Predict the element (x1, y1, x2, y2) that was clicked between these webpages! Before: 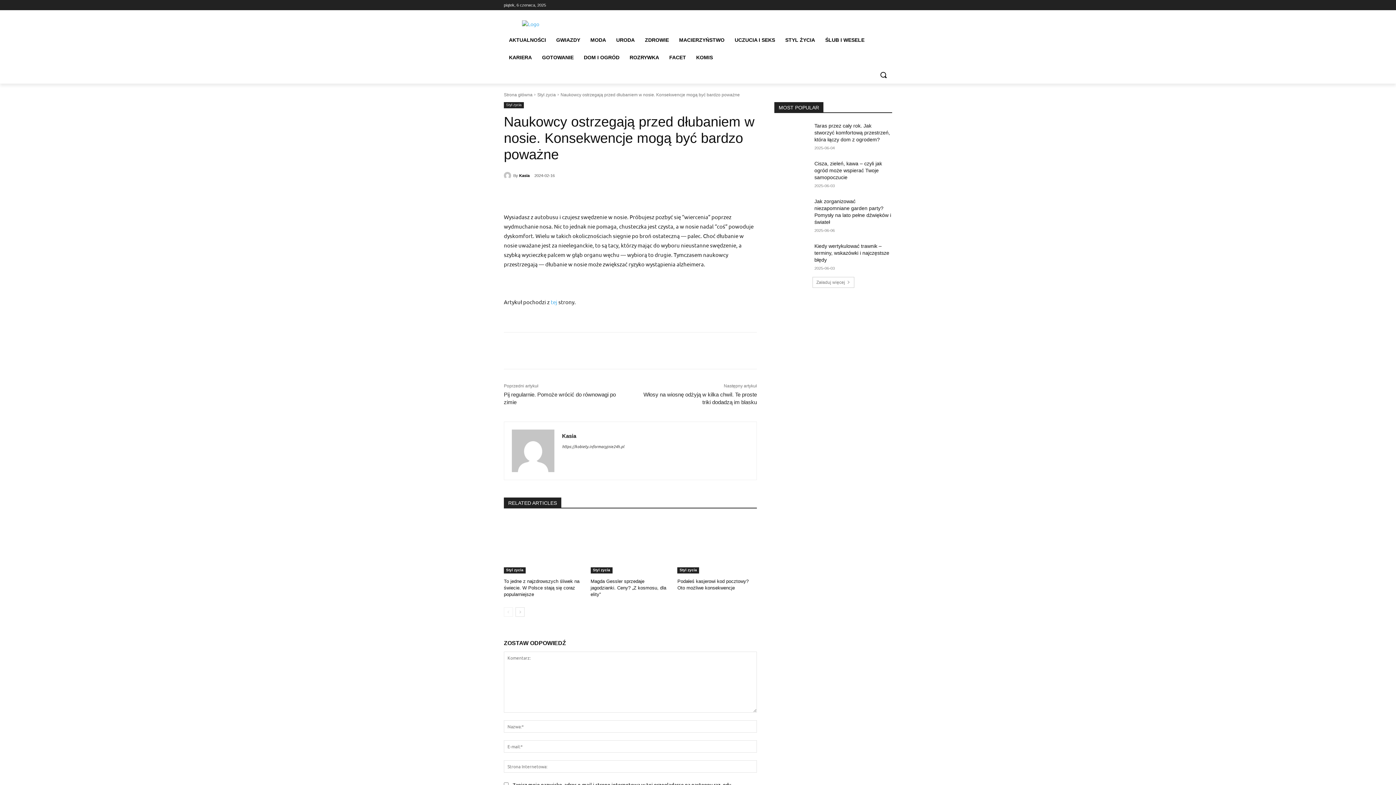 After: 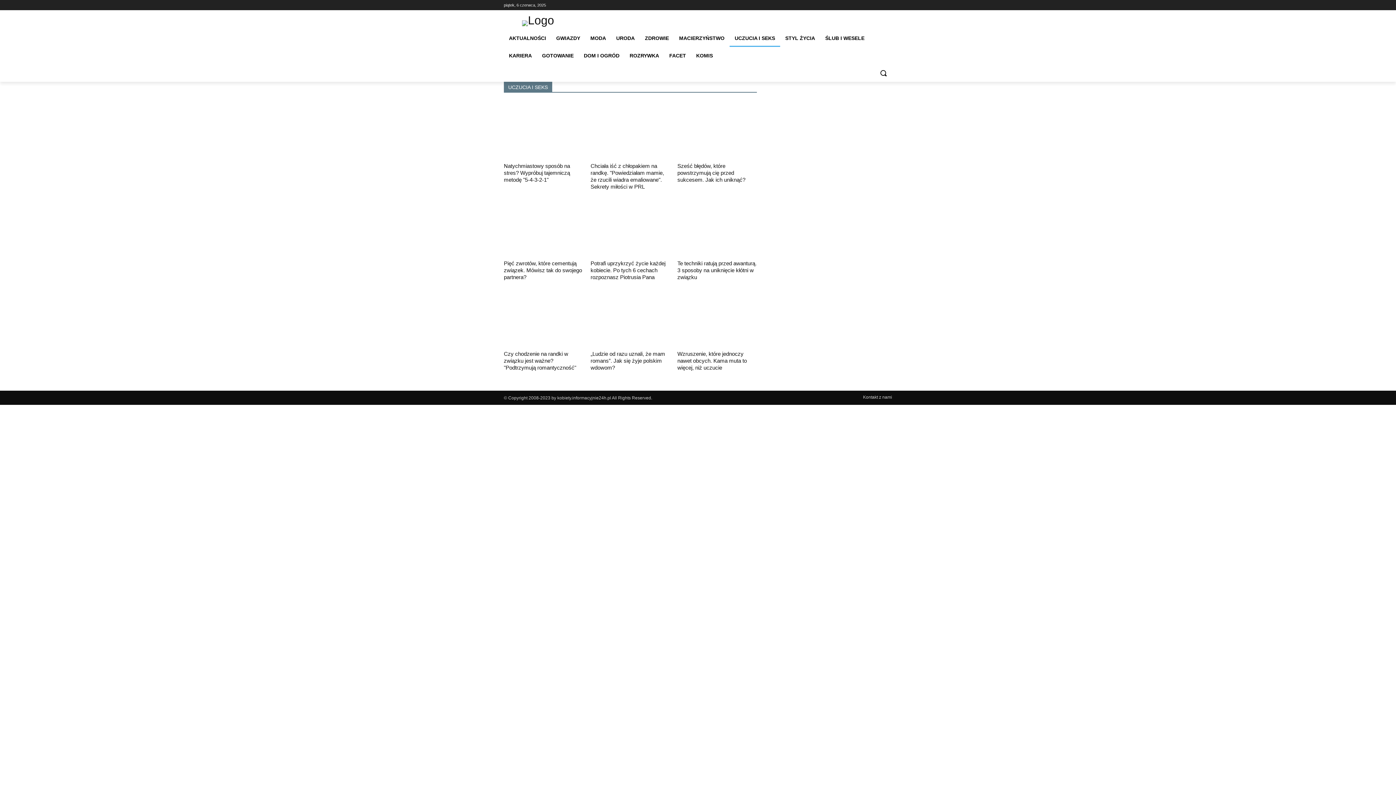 Action: bbox: (729, 31, 780, 48) label: UCZUCIA I SEKS